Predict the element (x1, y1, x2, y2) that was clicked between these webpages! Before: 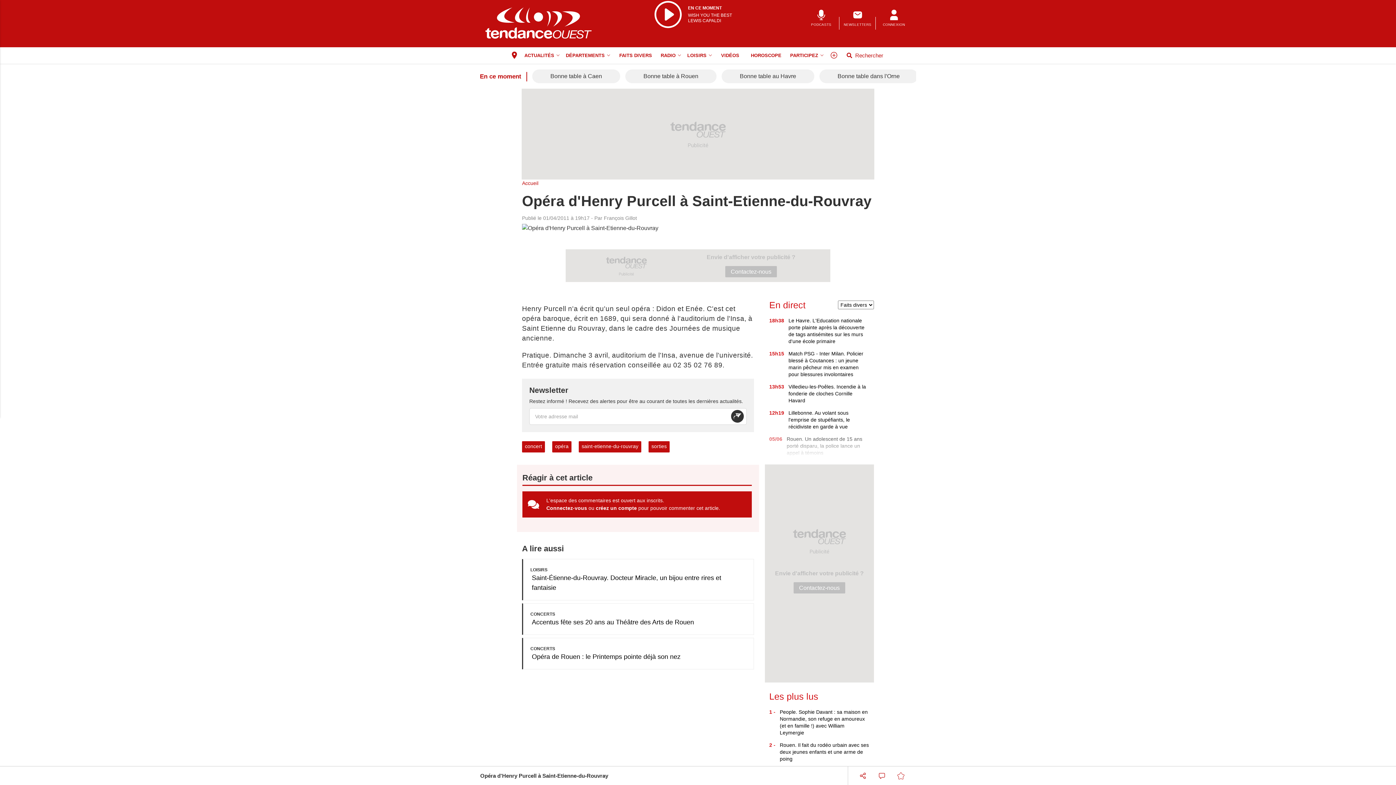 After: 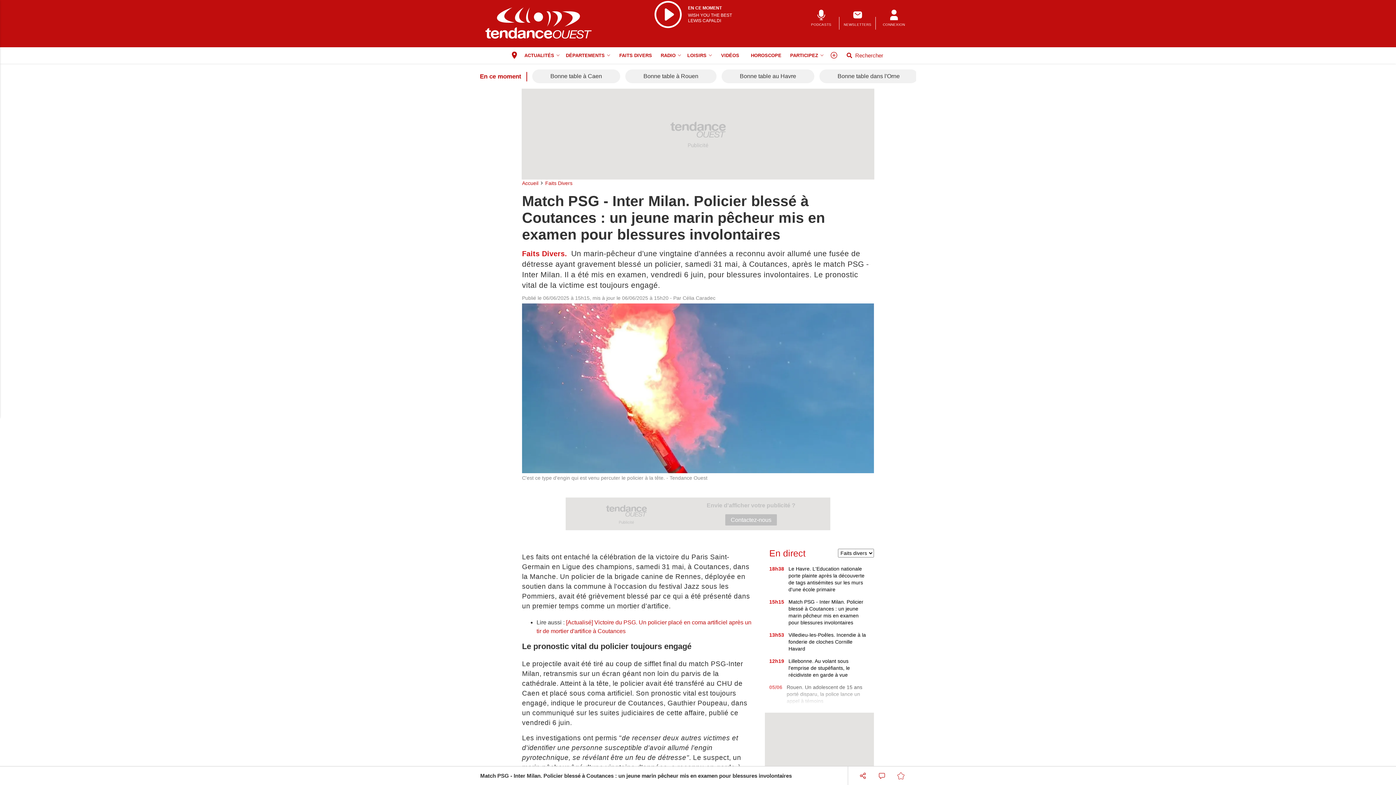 Action: label: Match PSG - Inter Milan. Policier blessé à Coutances : un jeune marin pêcheur mis en examen pour blessures involontaires bbox: (788, 350, 869, 378)